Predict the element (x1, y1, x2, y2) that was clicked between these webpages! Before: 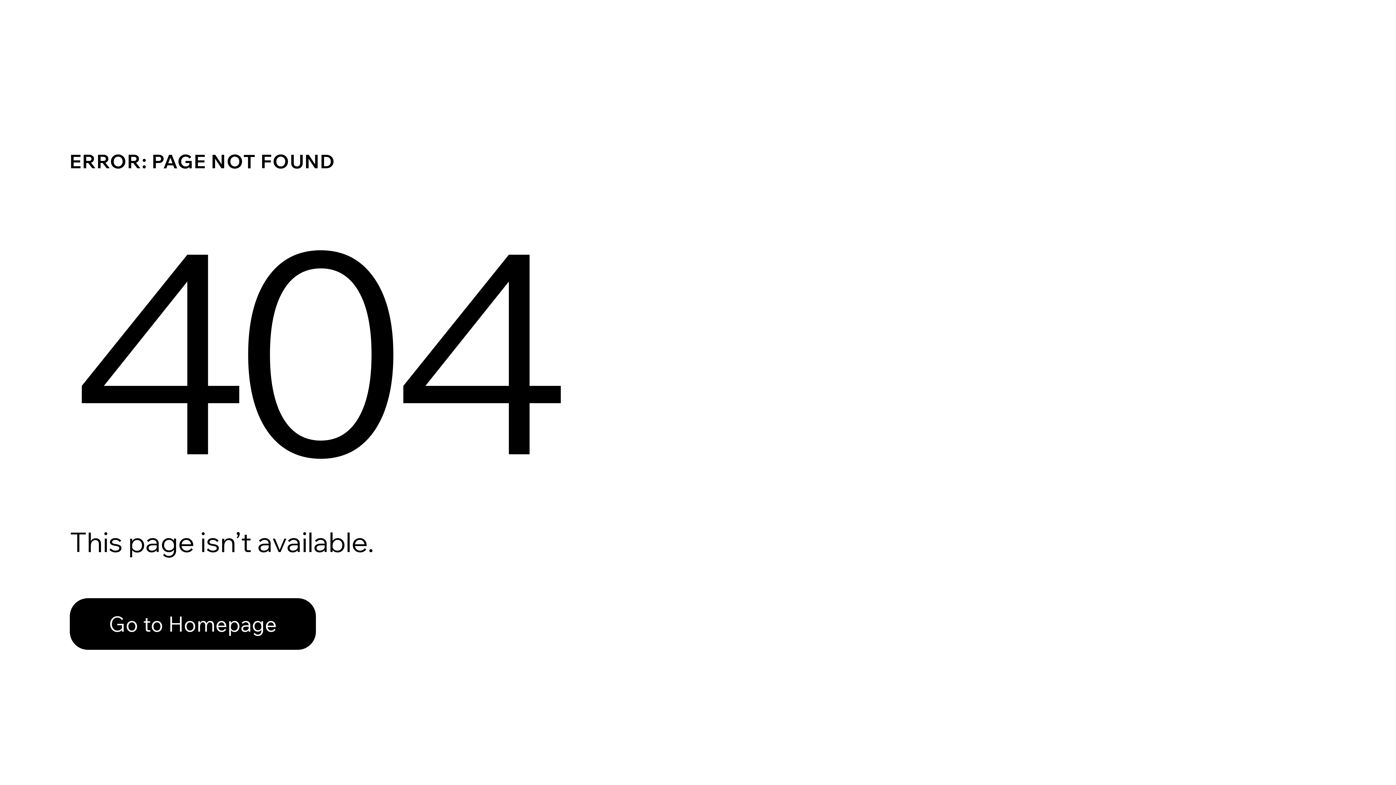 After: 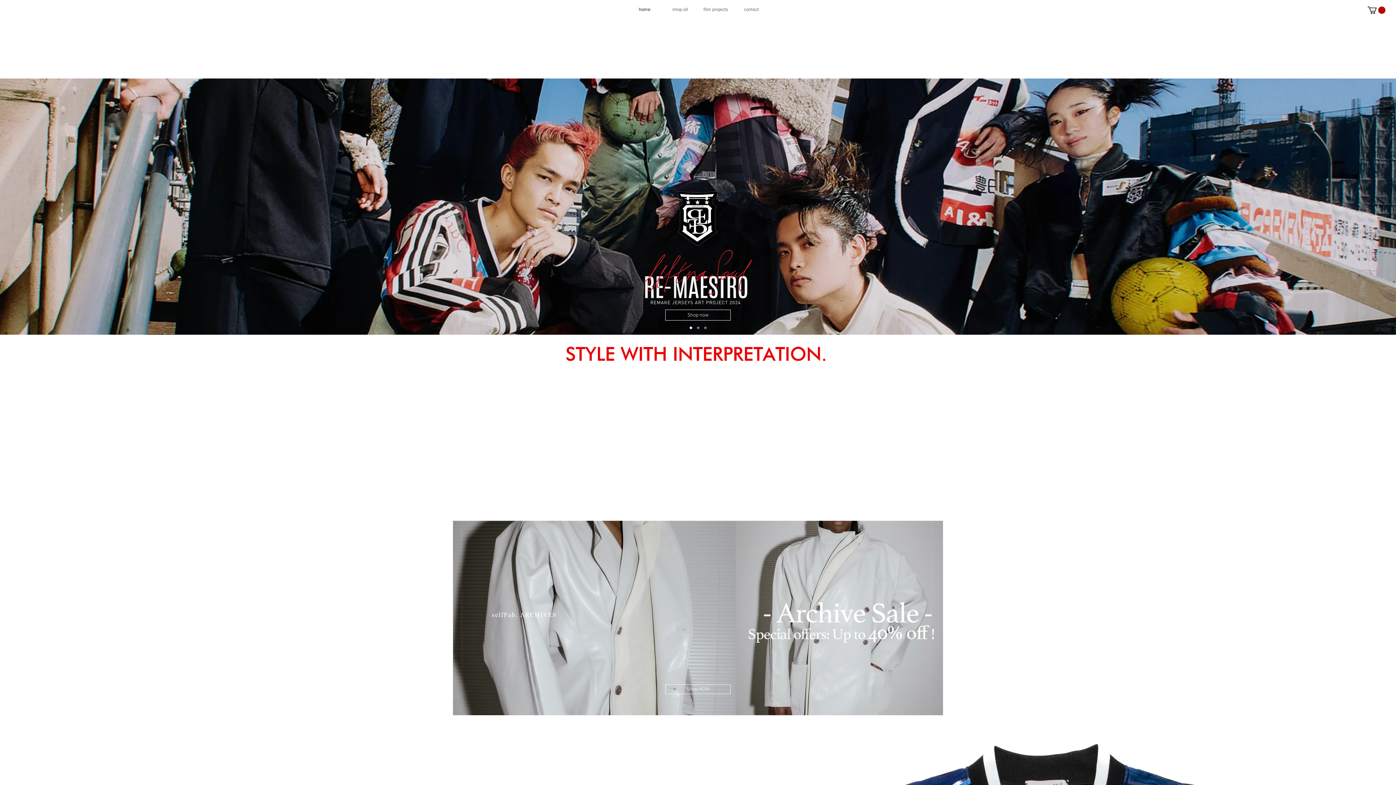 Action: label: Go to Homepage bbox: (69, 582, 768, 659)